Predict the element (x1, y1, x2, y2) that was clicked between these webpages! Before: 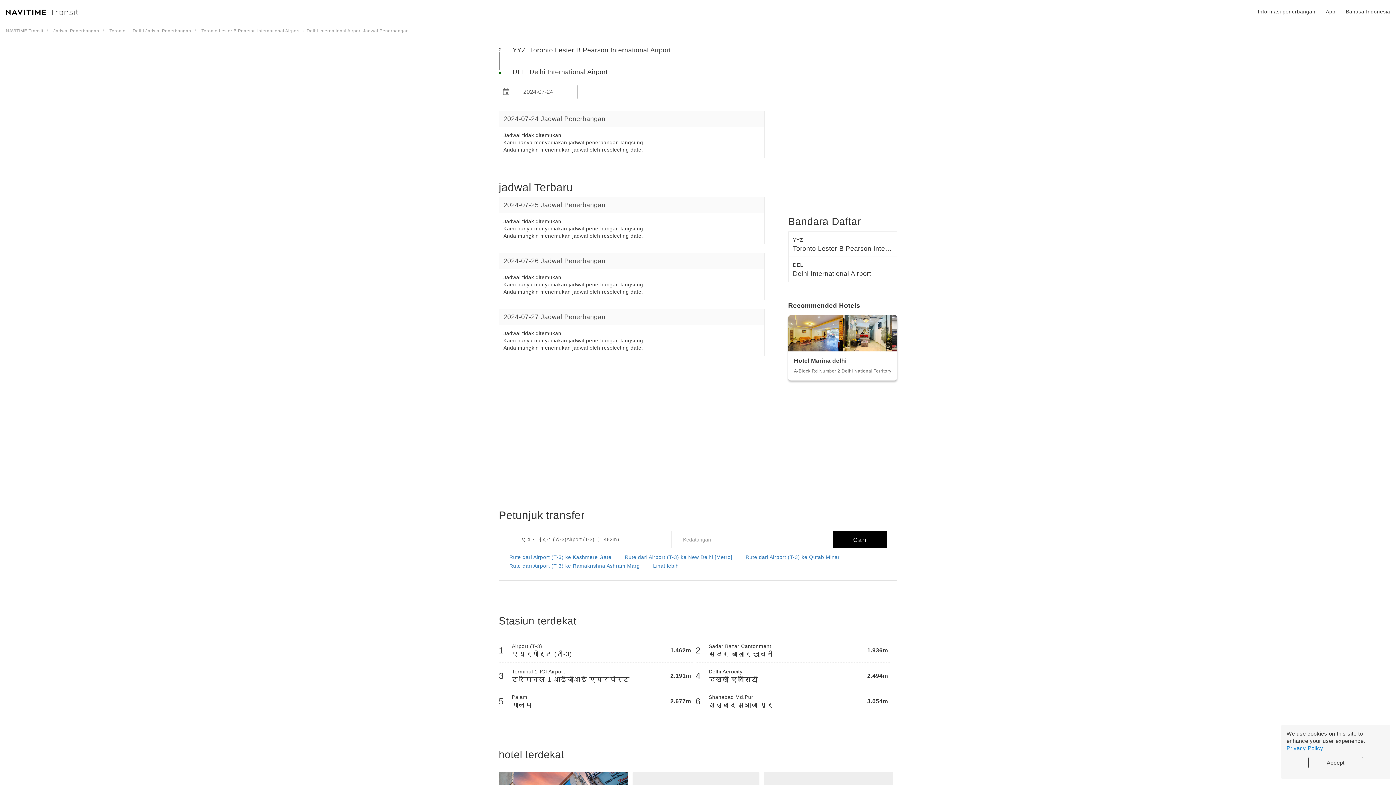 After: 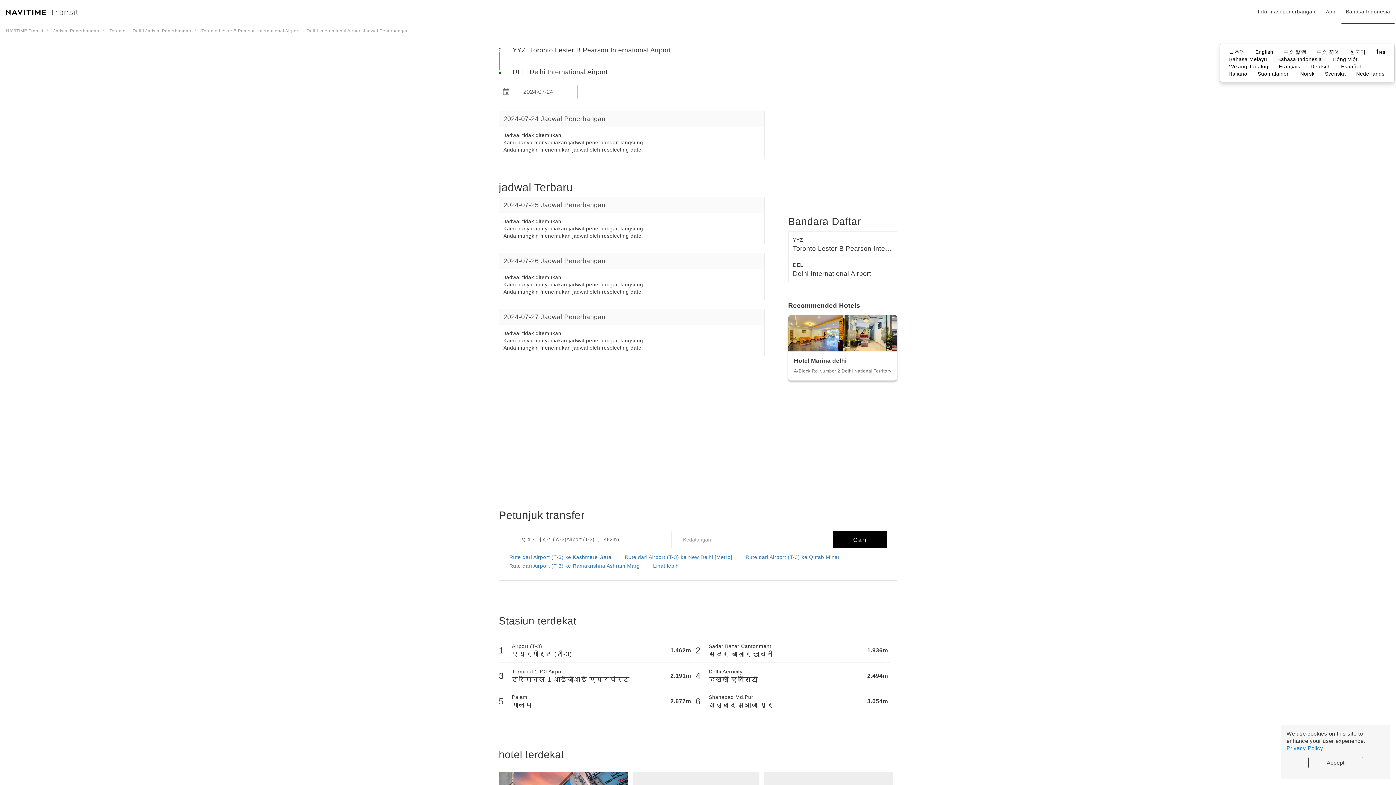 Action: bbox: (1346, 0, 1390, 23) label: Bahasa Indonesia